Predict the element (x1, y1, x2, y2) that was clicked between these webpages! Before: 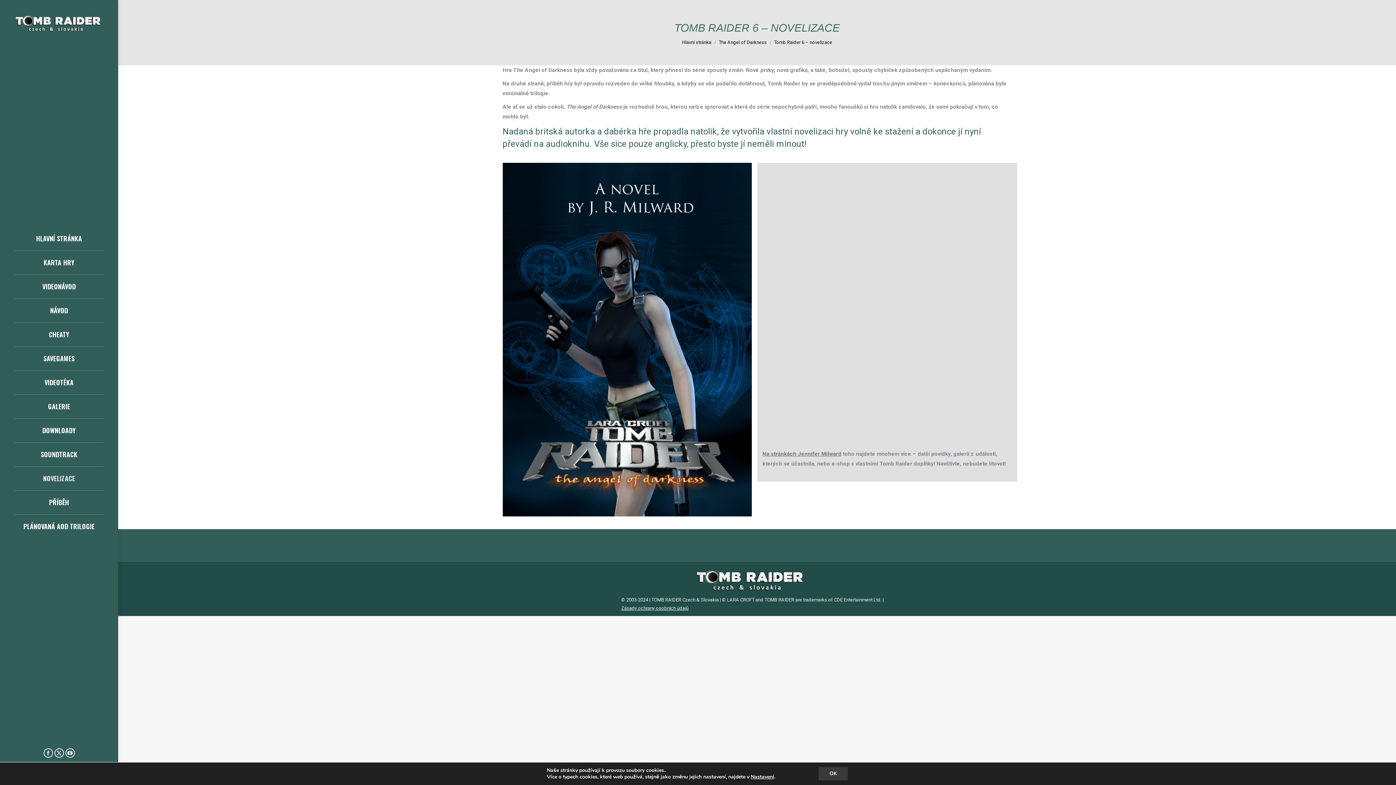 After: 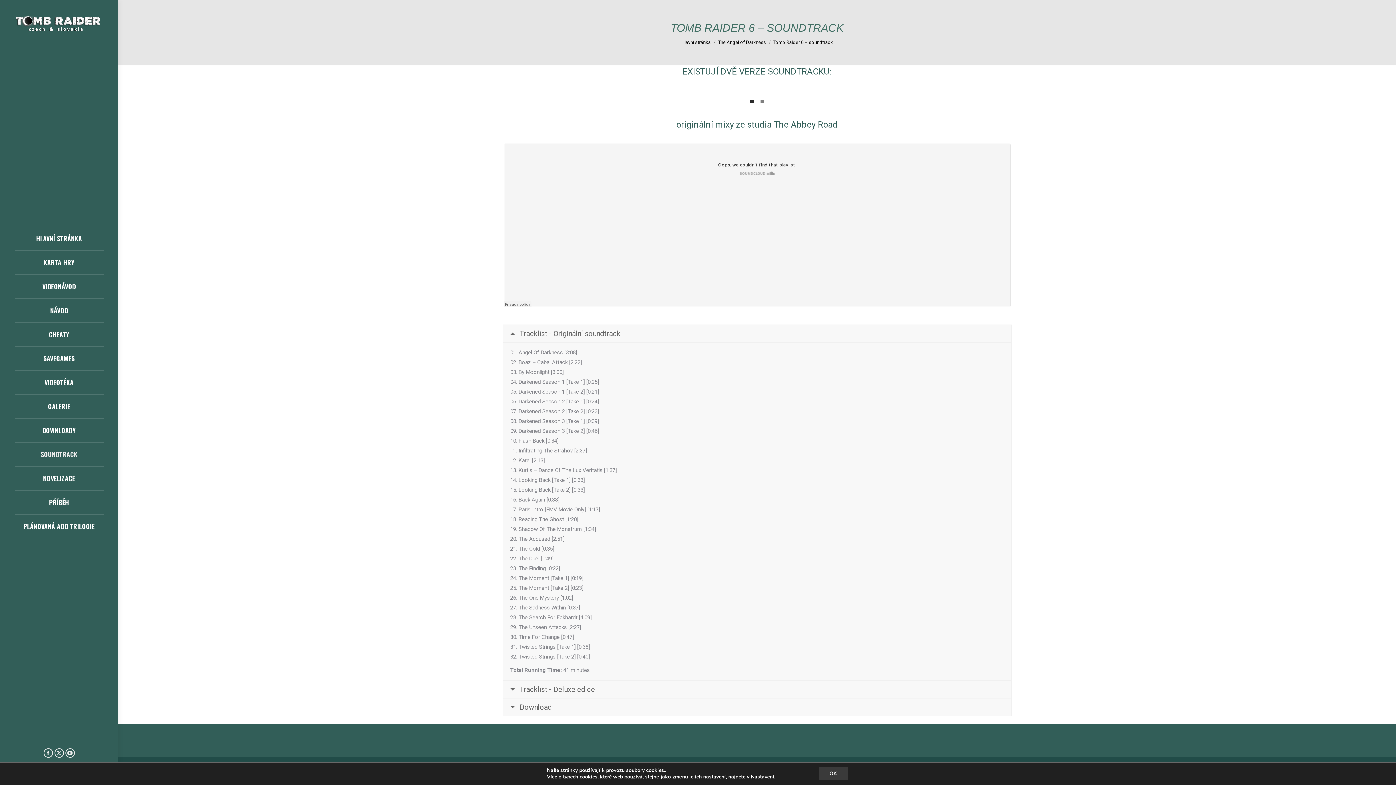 Action: label: SOUNDTRACK bbox: (19, 449, 98, 460)